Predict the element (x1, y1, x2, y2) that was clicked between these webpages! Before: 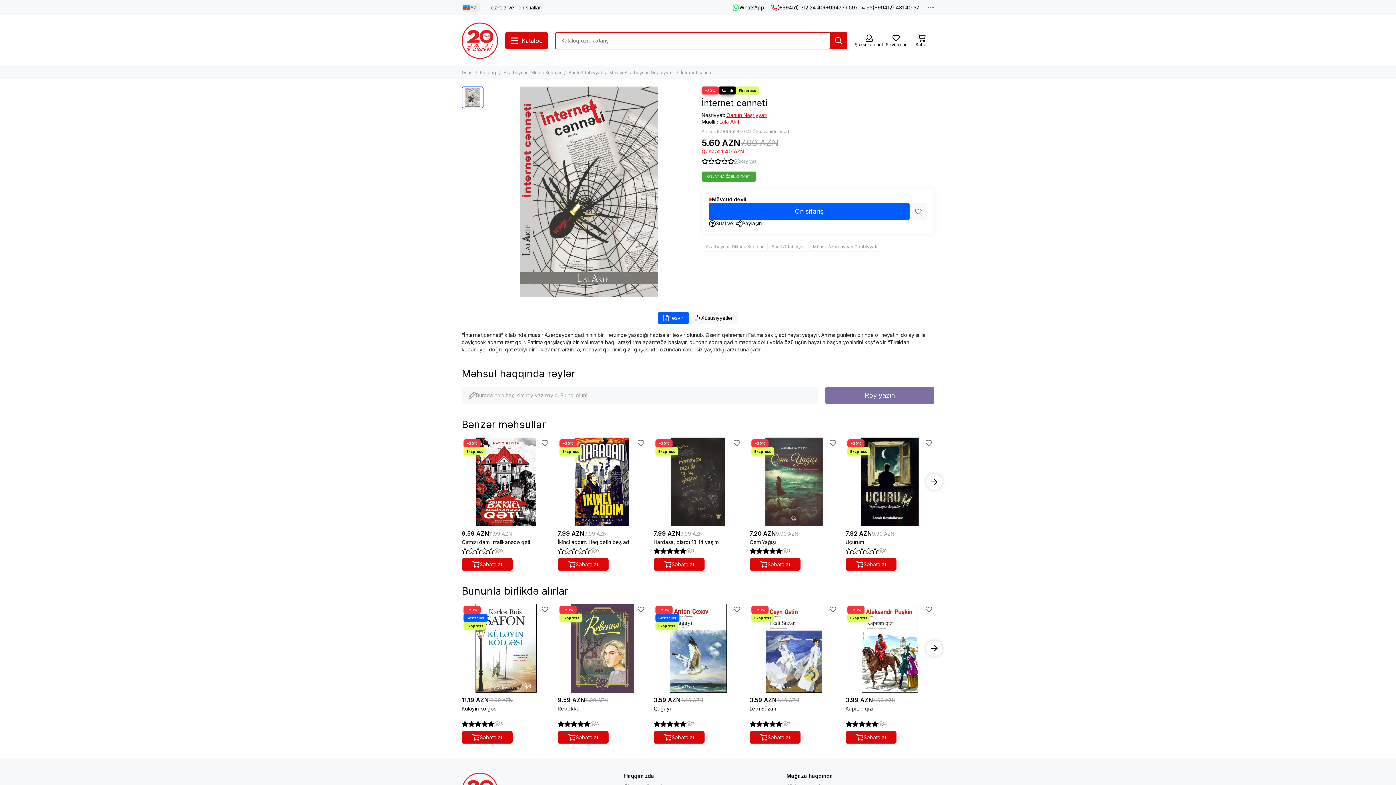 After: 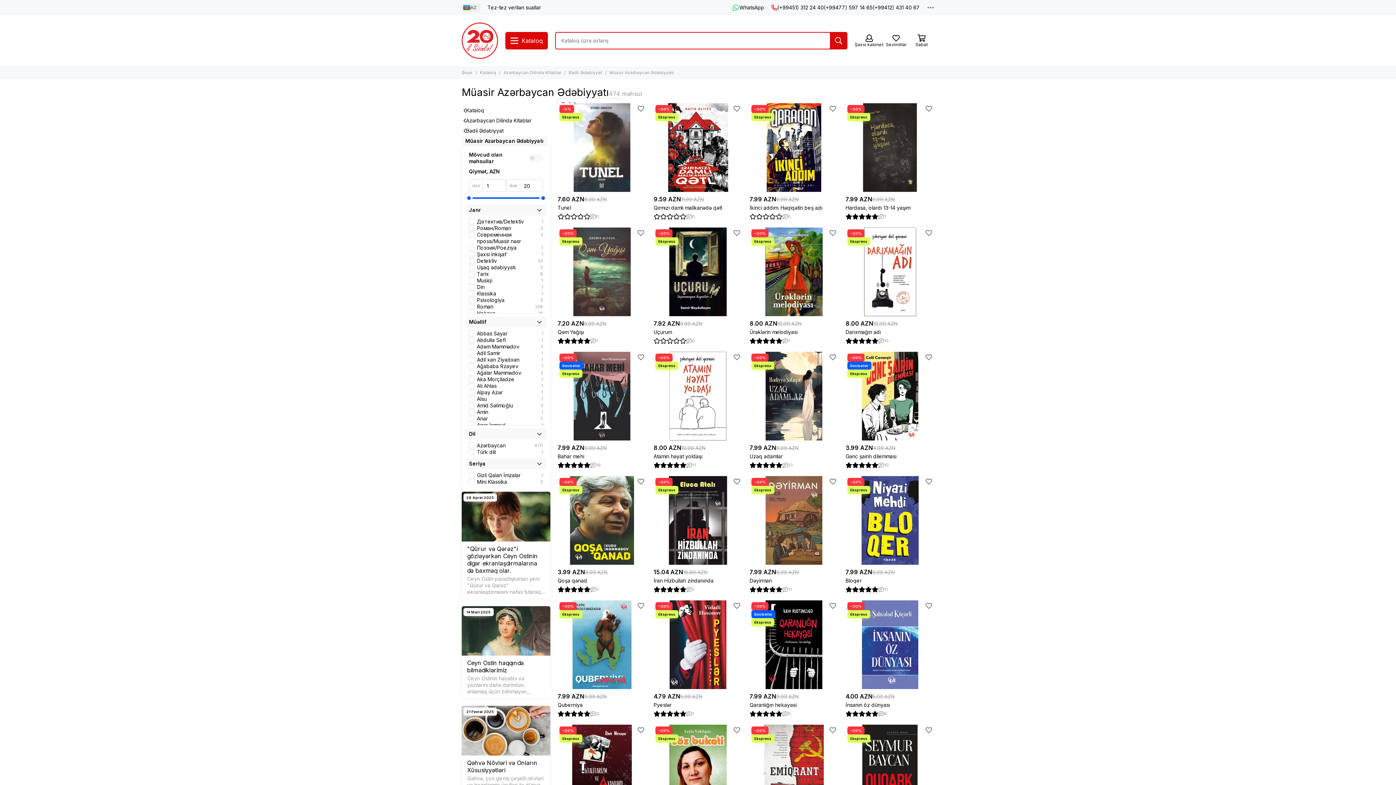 Action: label: Müasir Azərbaycan Ədəbiyyatı bbox: (602, 69, 673, 75)